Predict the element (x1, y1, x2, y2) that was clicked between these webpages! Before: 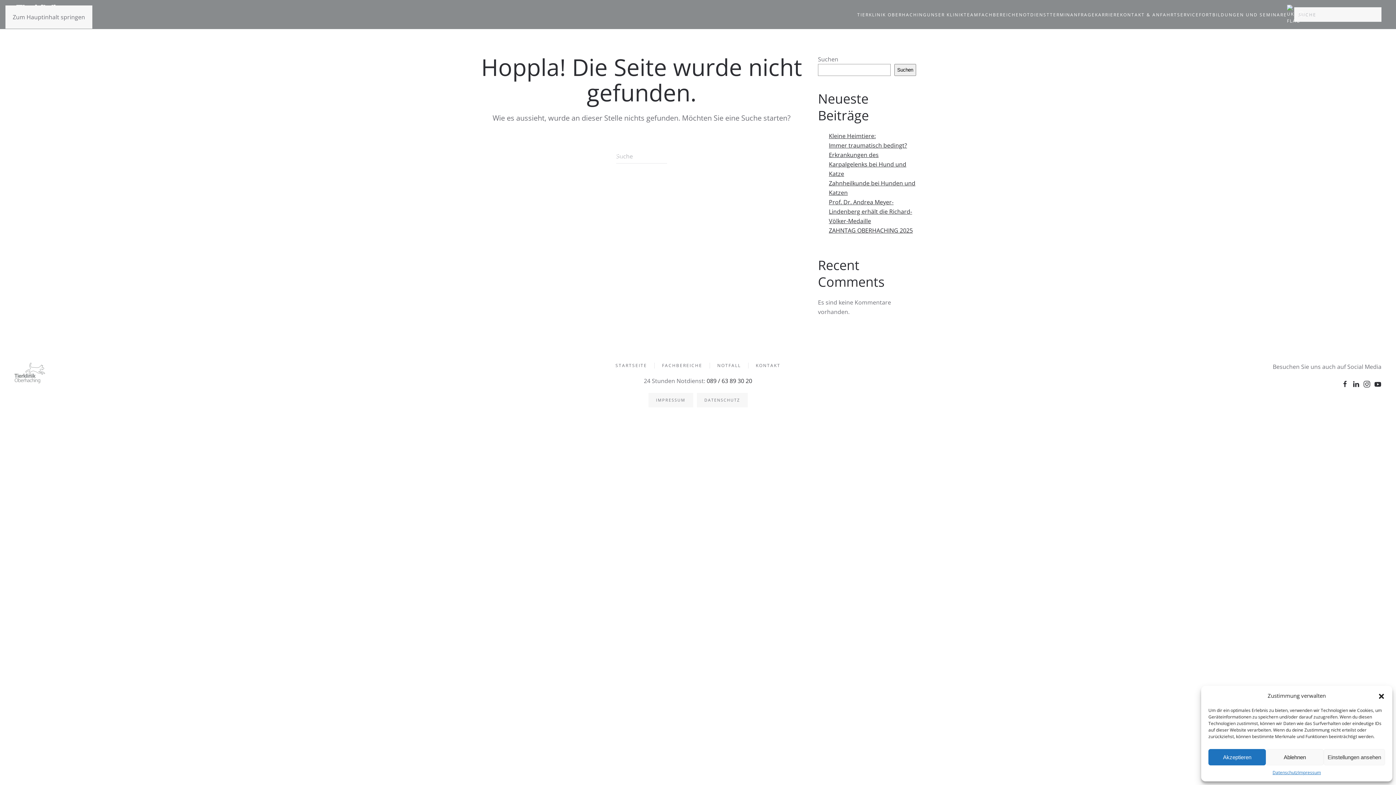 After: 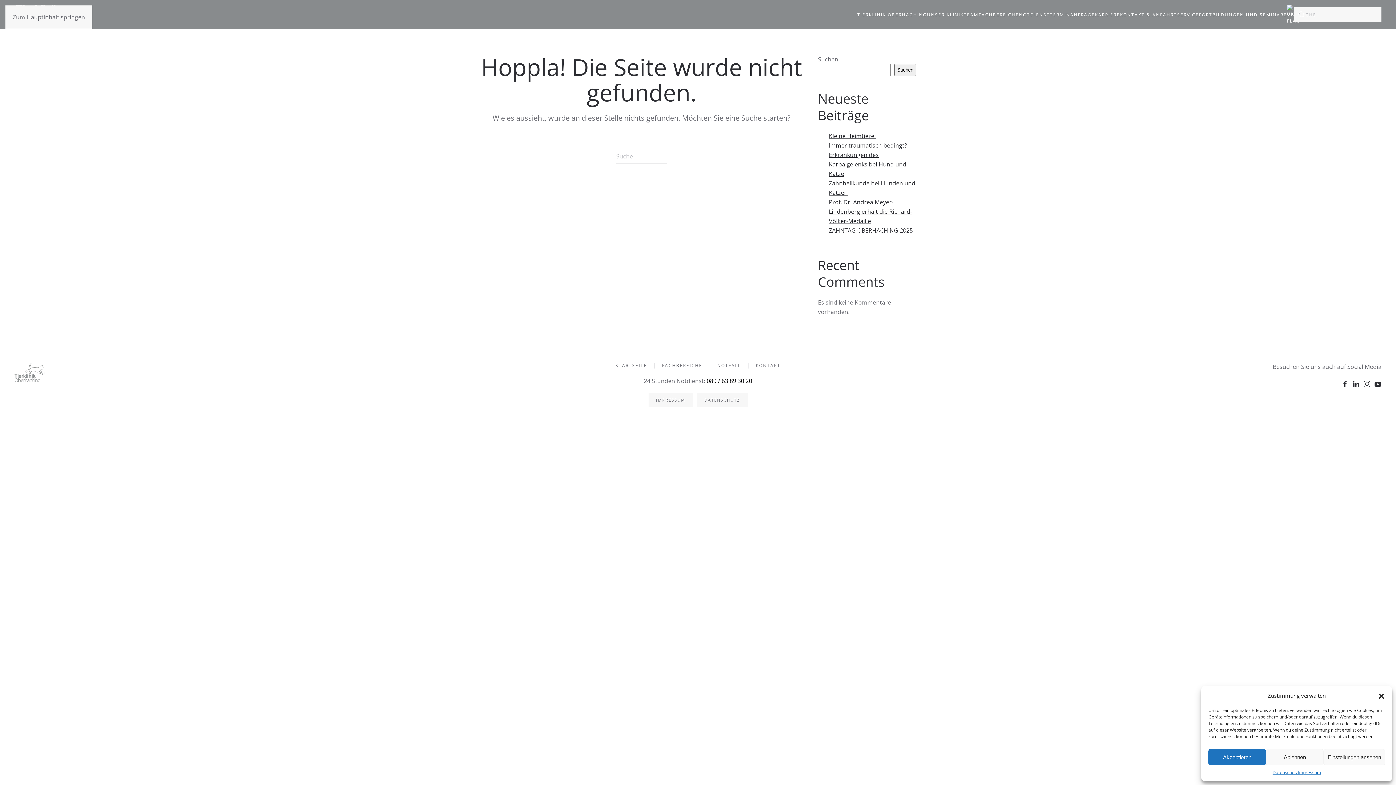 Action: label: 089 / 63 89 30 20 bbox: (706, 377, 752, 385)